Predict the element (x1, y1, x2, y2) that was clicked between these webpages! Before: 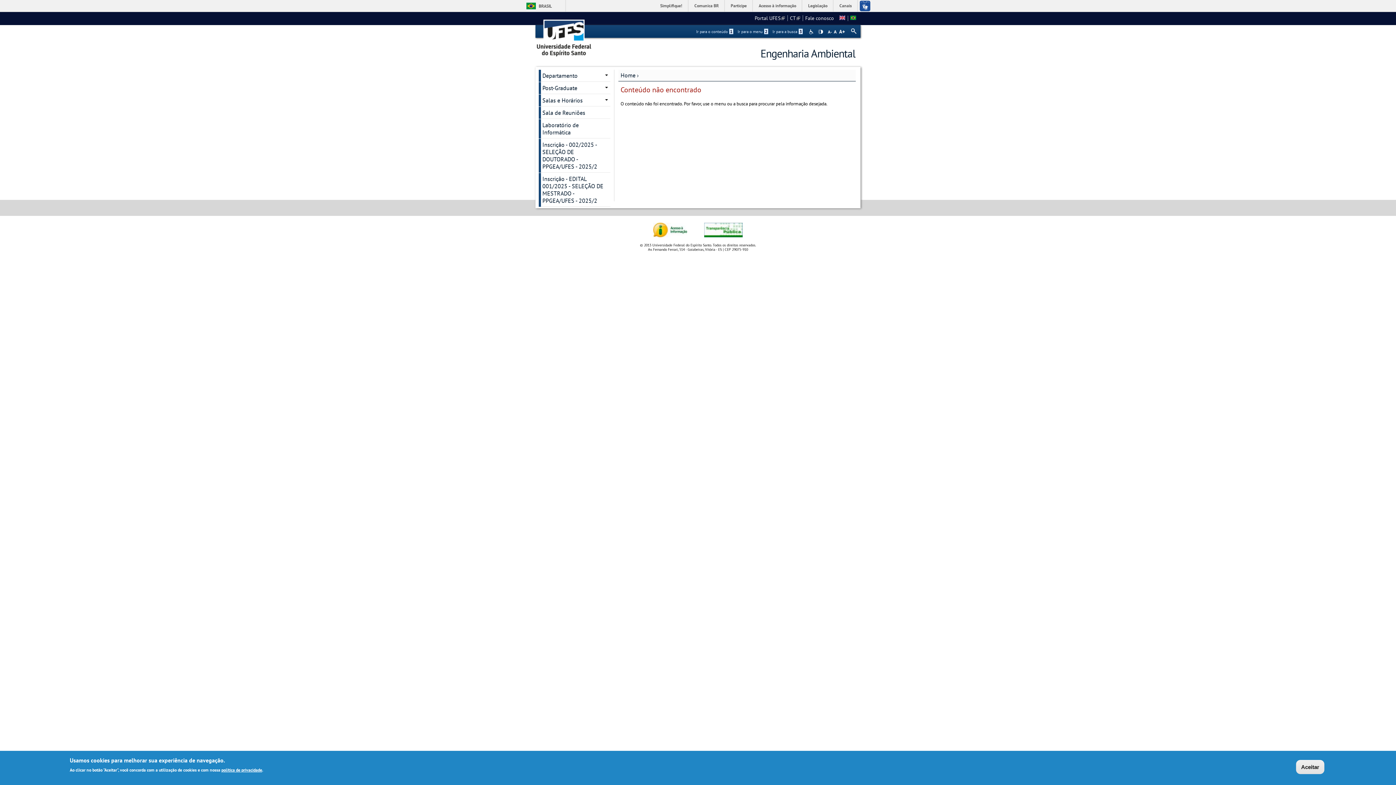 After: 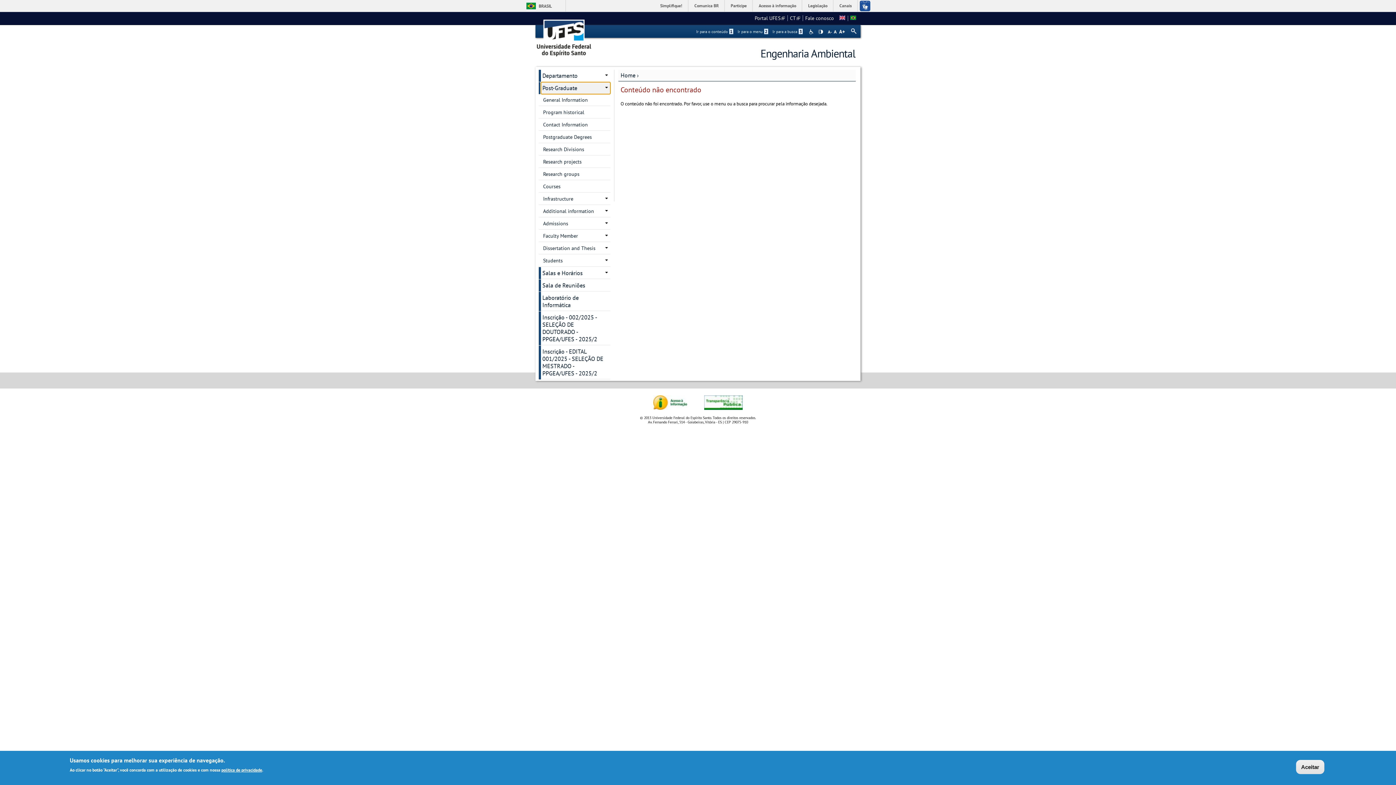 Action: label: Post-Graduate bbox: (541, 82, 610, 94)